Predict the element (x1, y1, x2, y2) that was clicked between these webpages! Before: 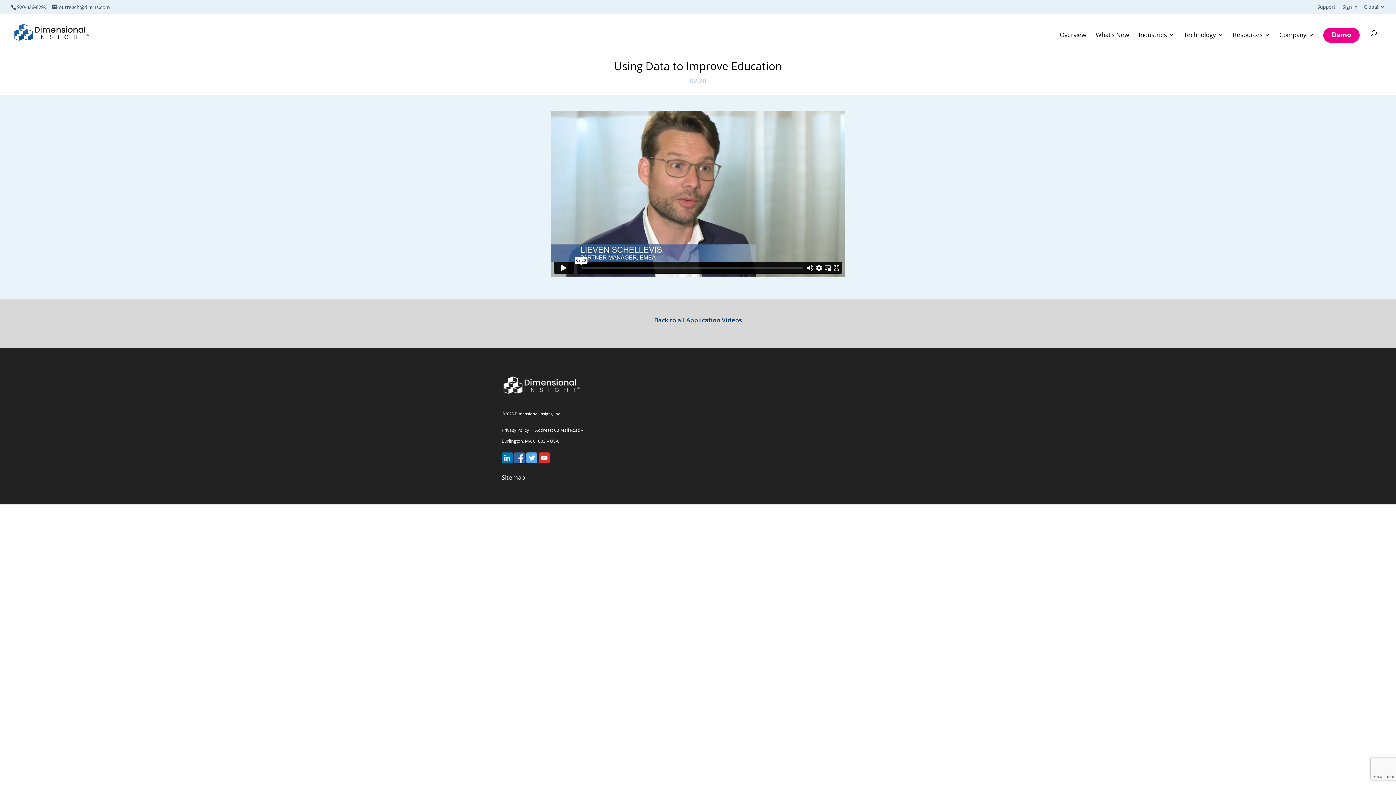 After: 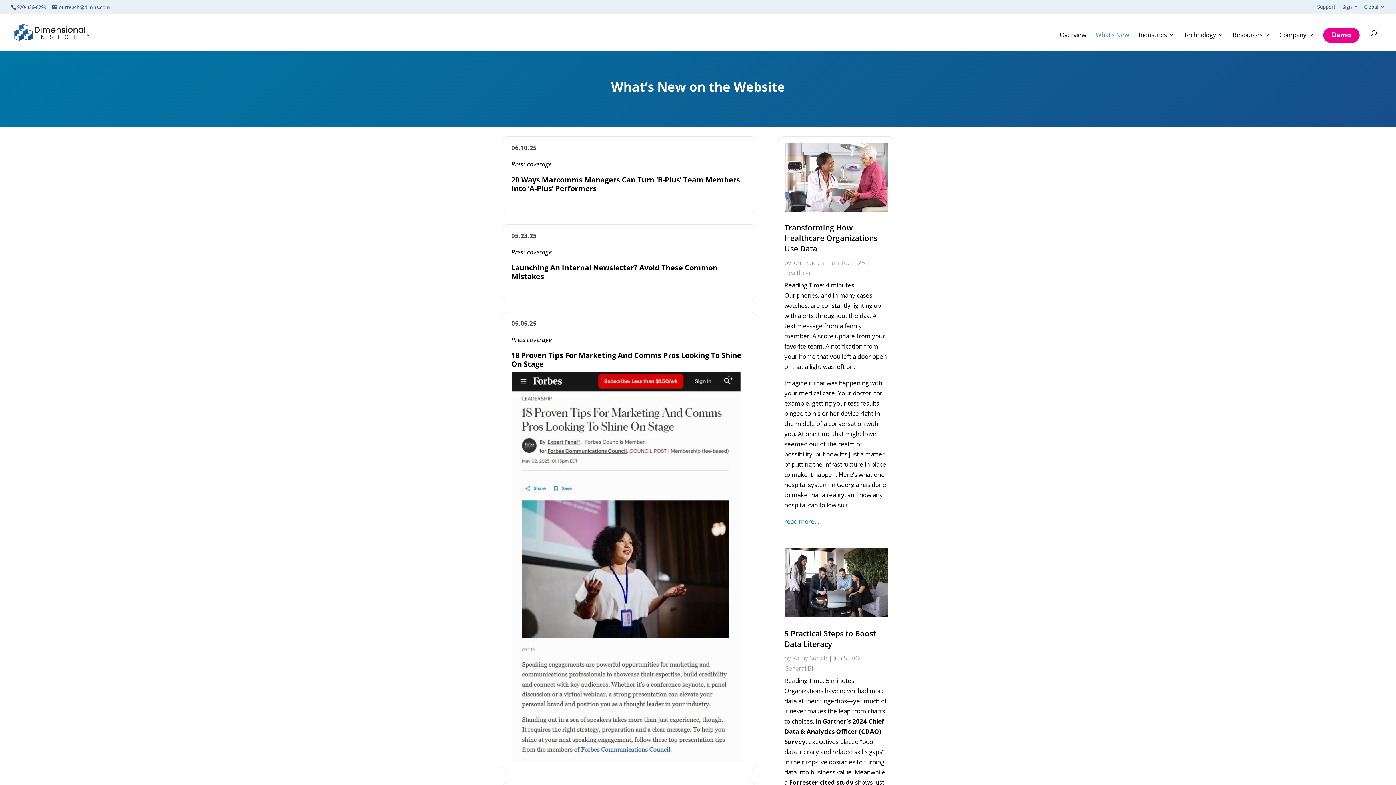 Action: bbox: (1096, 32, 1129, 50) label: What’s New